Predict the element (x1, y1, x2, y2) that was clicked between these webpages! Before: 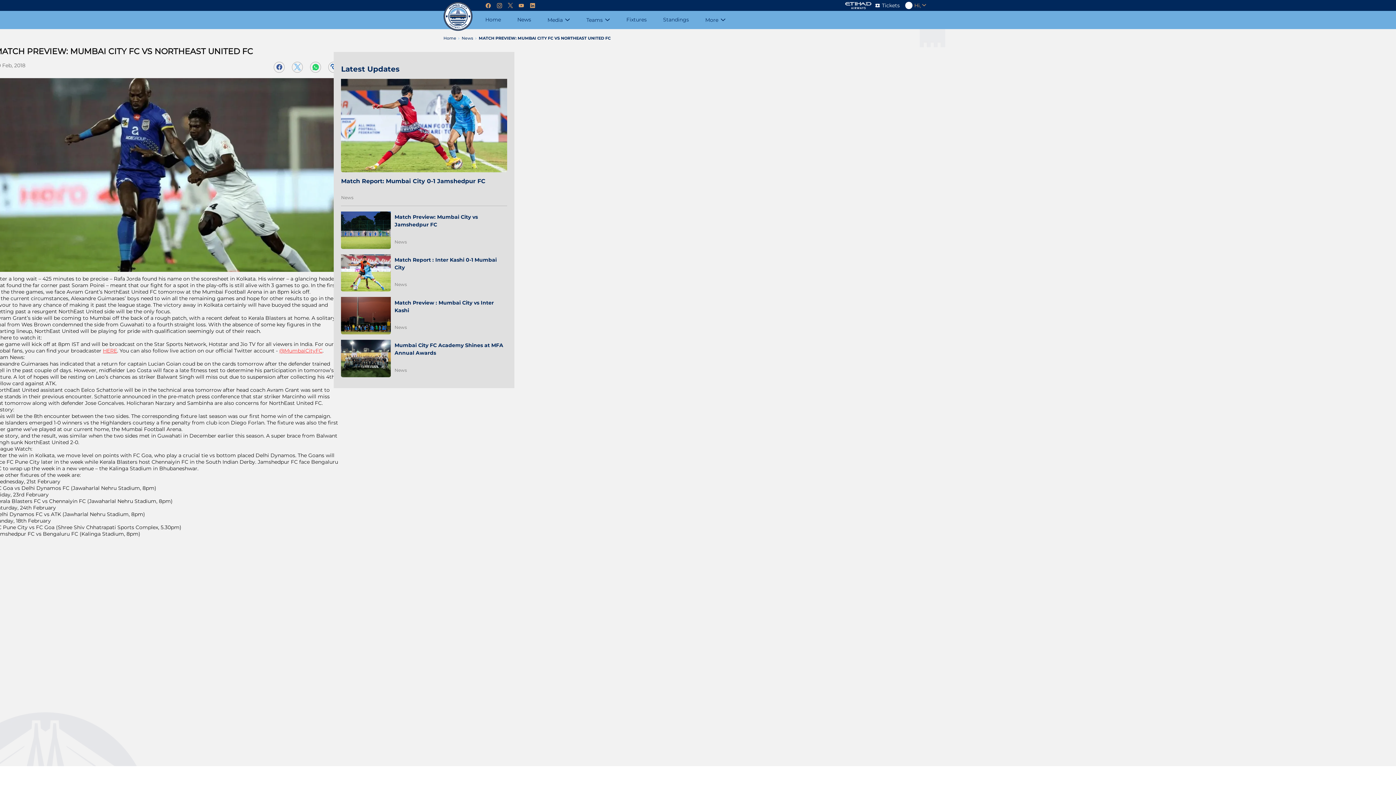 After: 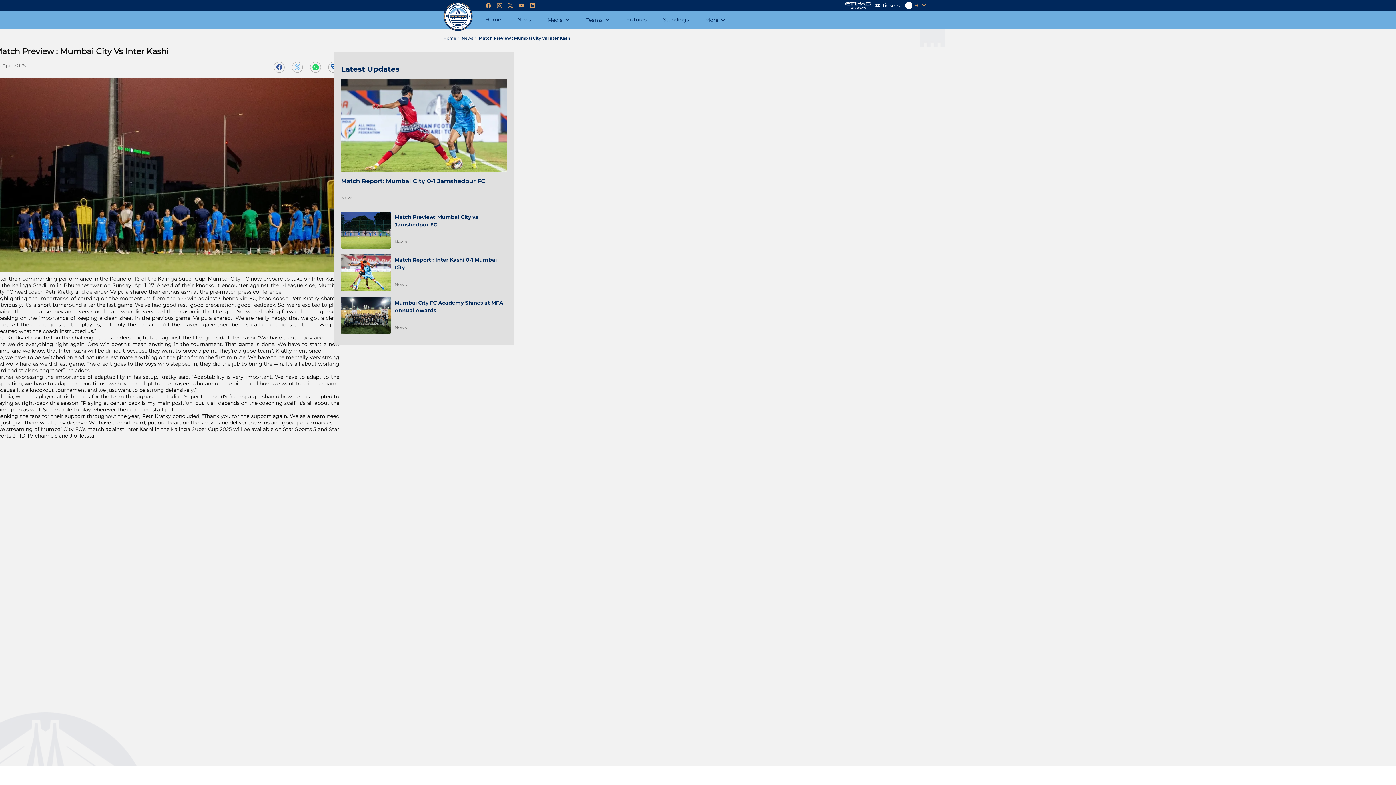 Action: label: Match Preview : Mumbai City vs Inter Kashi bbox: (394, 299, 507, 322)